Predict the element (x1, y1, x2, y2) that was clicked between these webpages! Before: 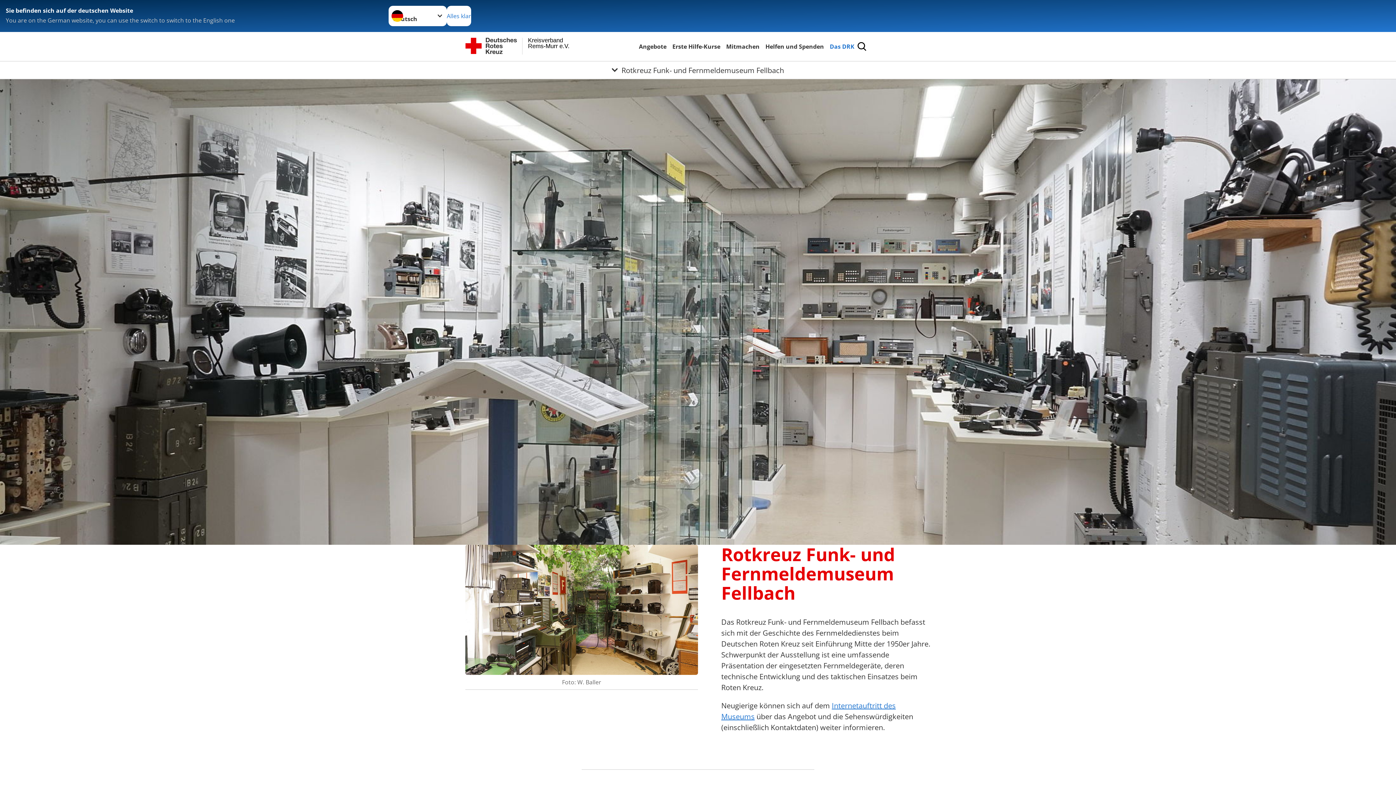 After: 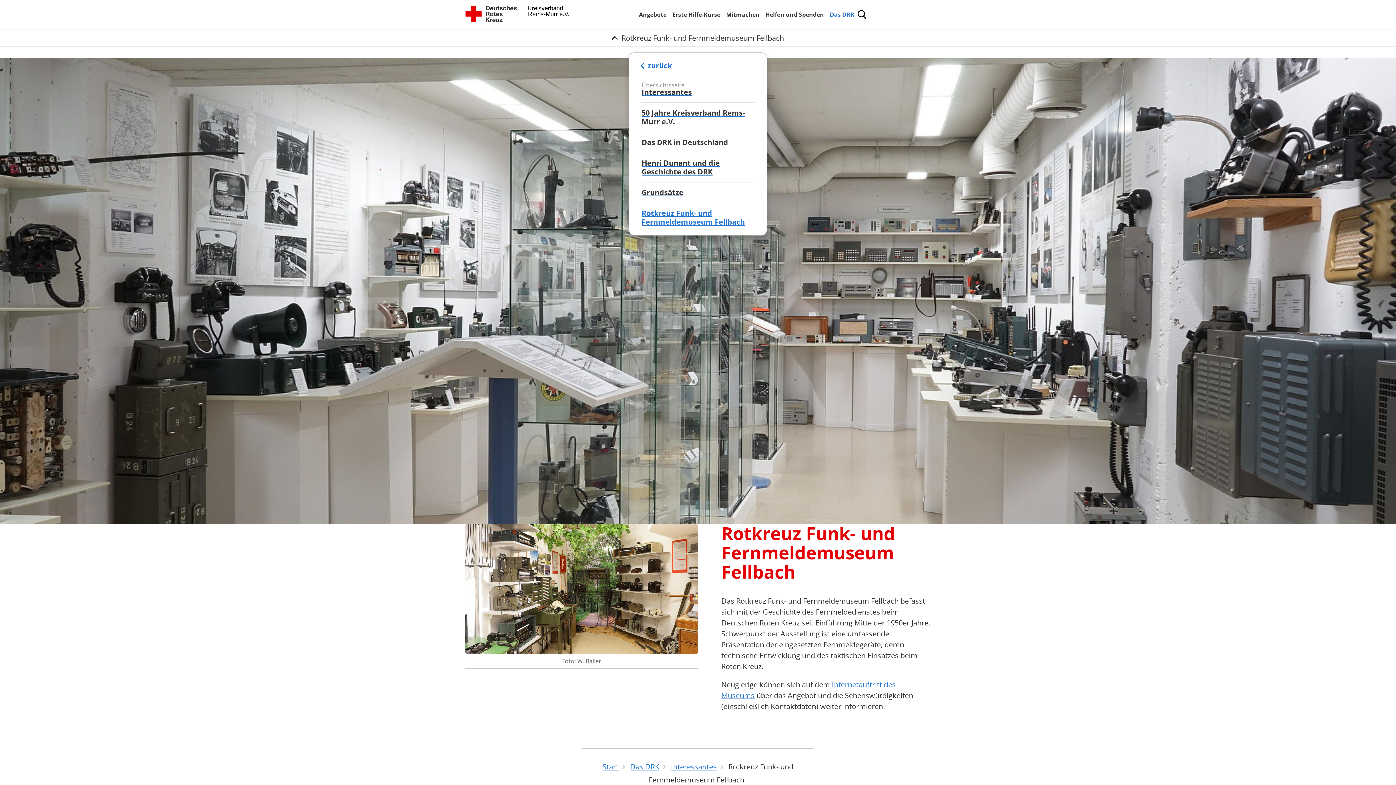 Action: bbox: (0, 61, 1396, 78) label: Öffne Untermenü von Rotkreuz Funk- und Fernmeldemuseum Fellbach